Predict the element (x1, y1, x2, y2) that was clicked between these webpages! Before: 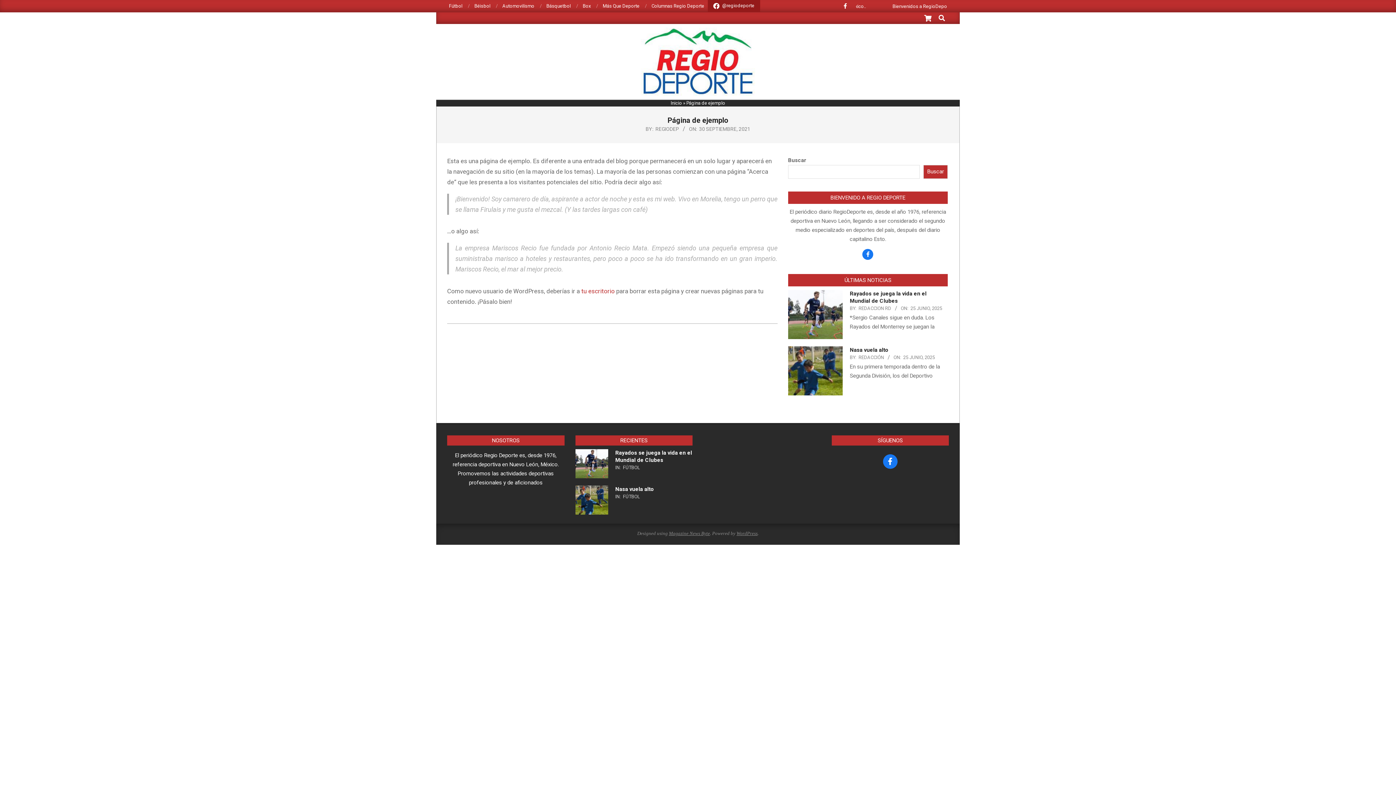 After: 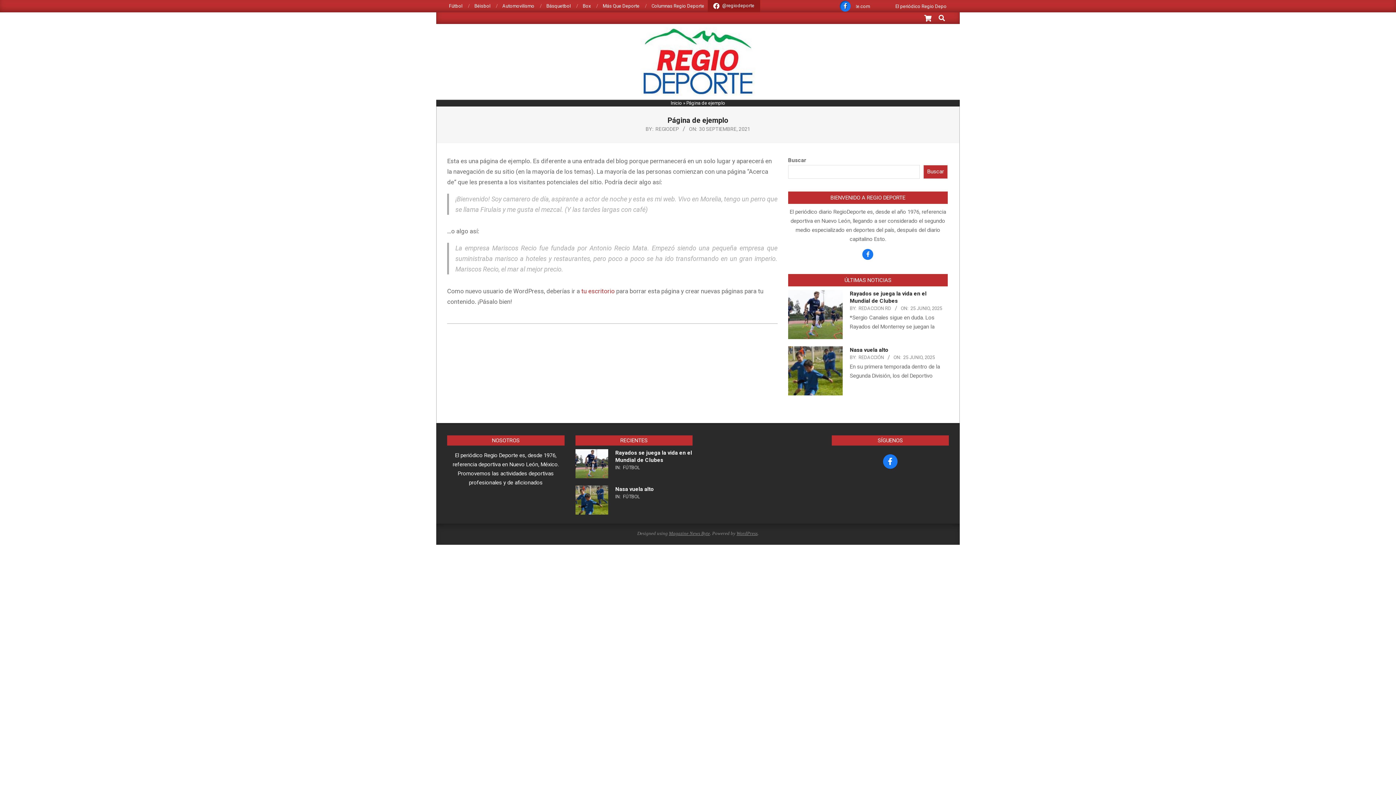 Action: bbox: (840, 0, 850, 11)